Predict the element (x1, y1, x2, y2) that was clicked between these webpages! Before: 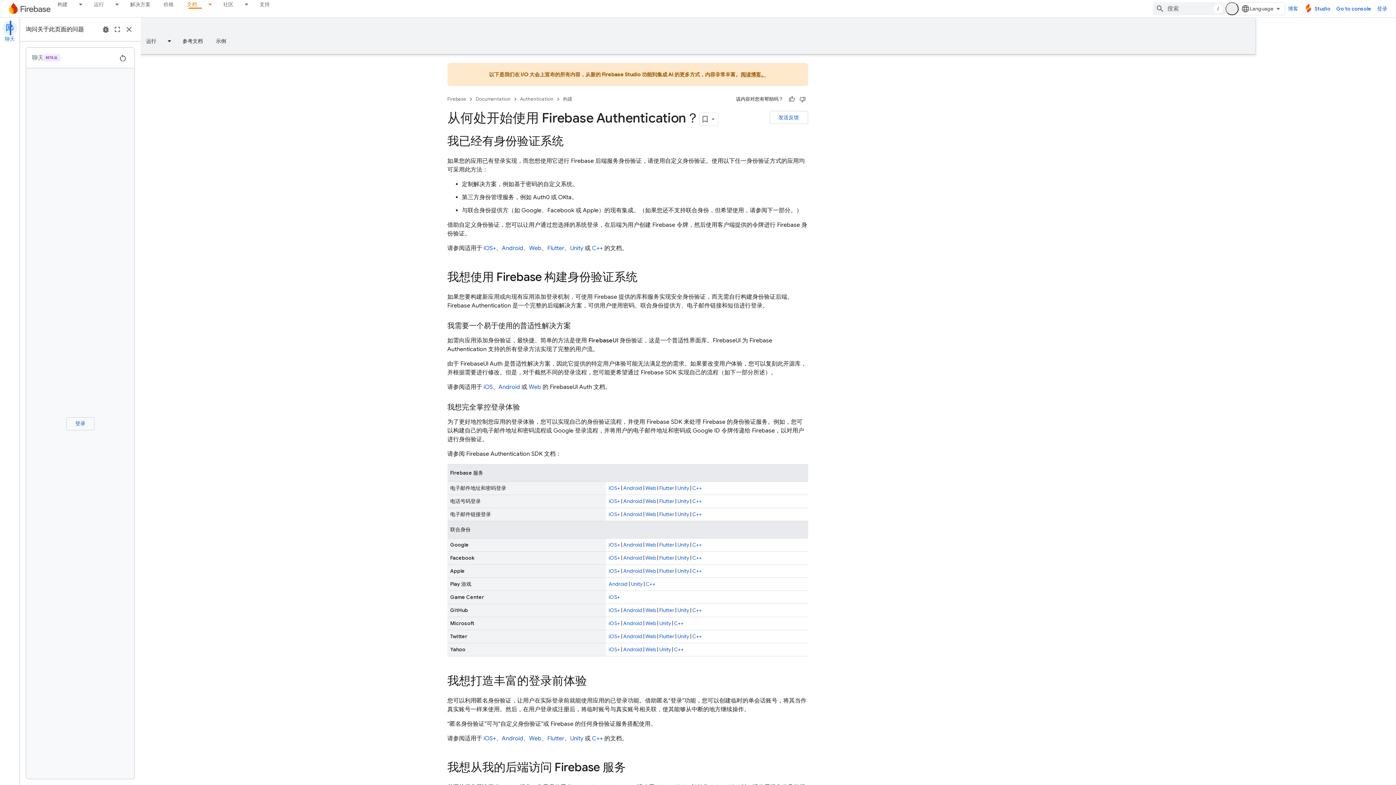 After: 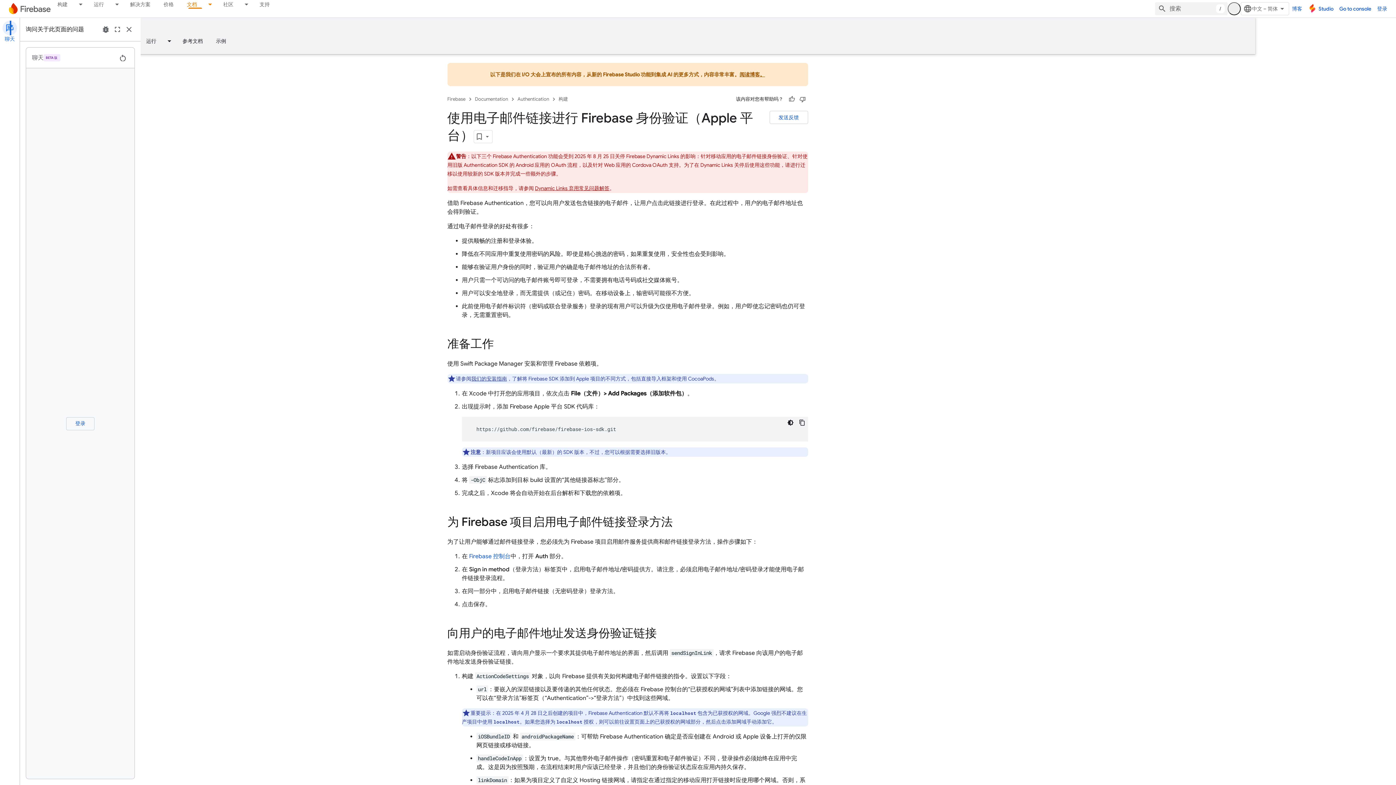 Action: bbox: (669, 511, 680, 517) label: iOS+